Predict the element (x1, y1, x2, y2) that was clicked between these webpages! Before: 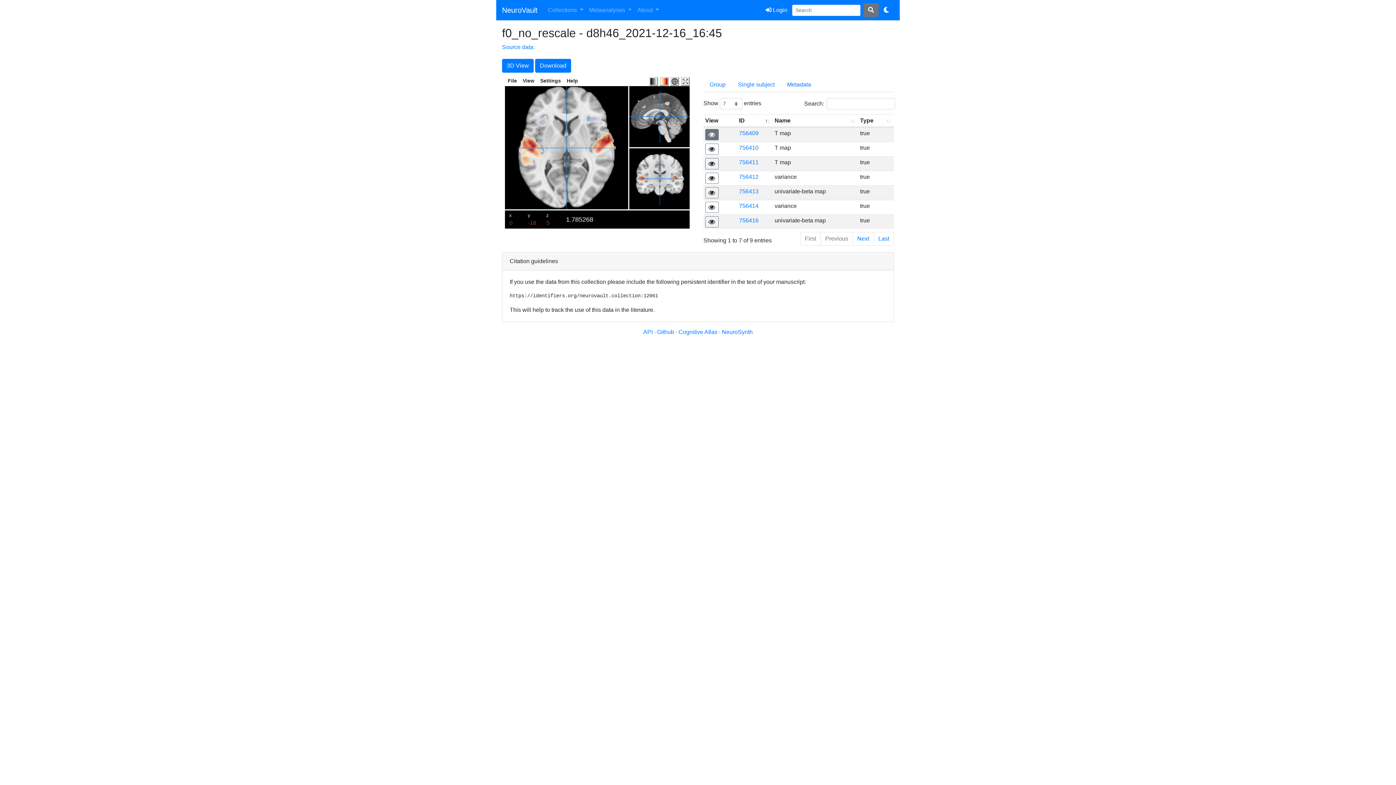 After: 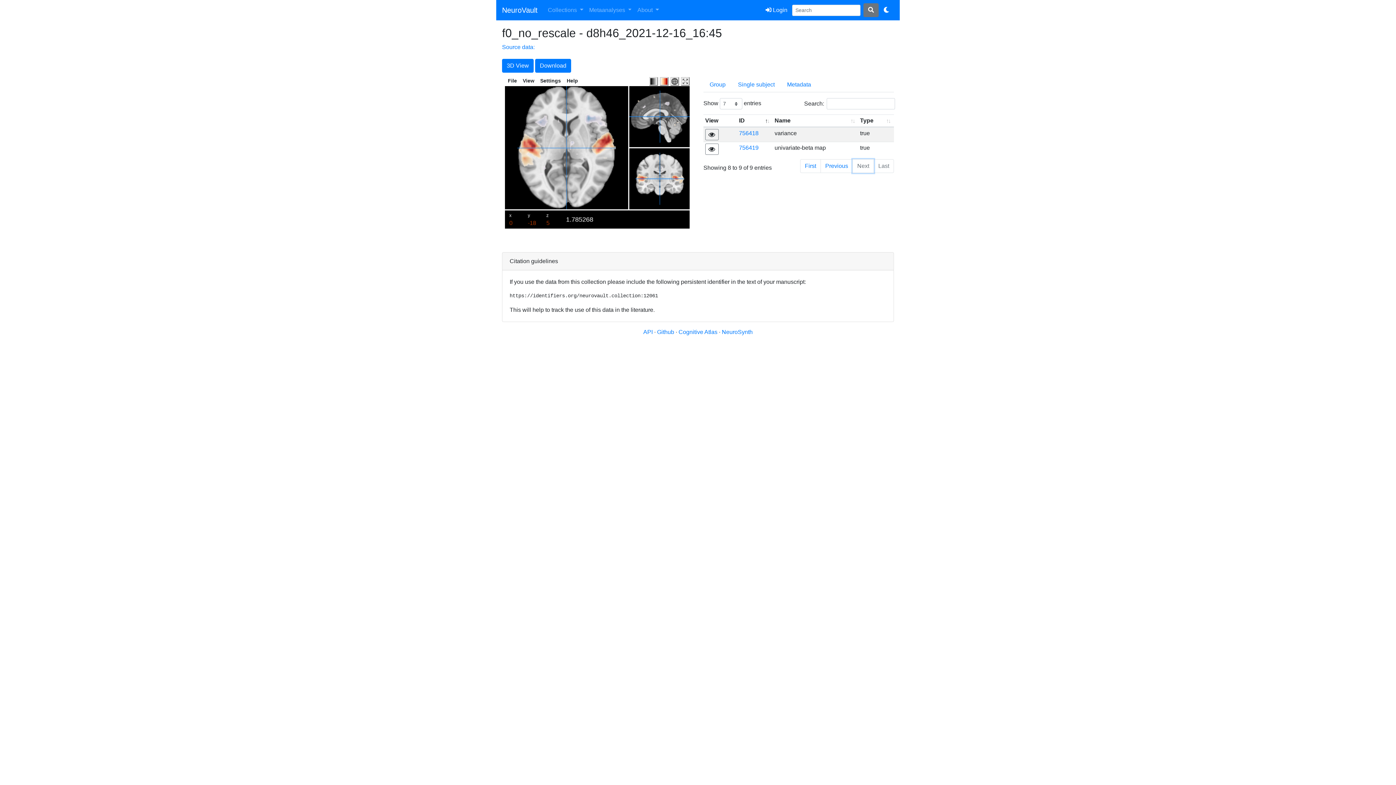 Action: label: Next bbox: (852, 232, 874, 245)